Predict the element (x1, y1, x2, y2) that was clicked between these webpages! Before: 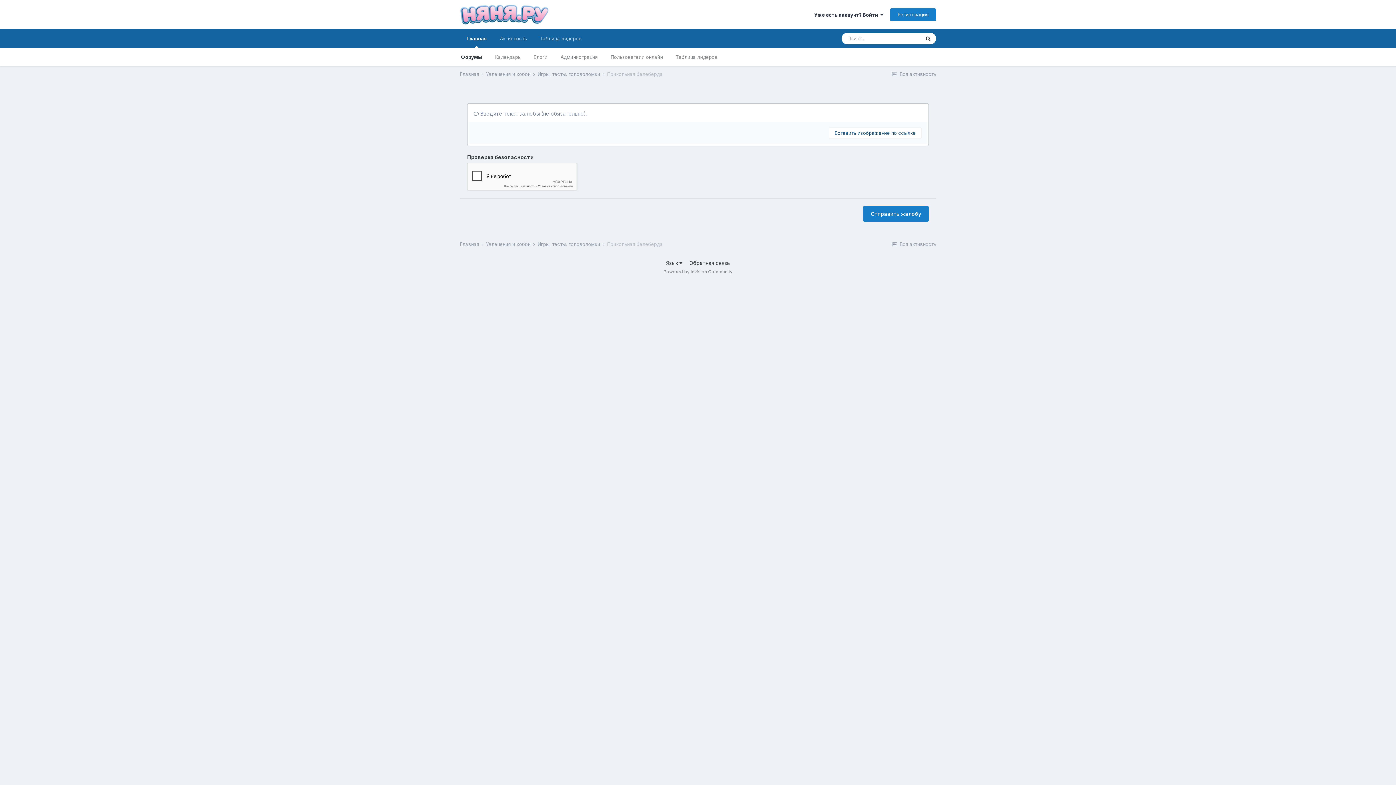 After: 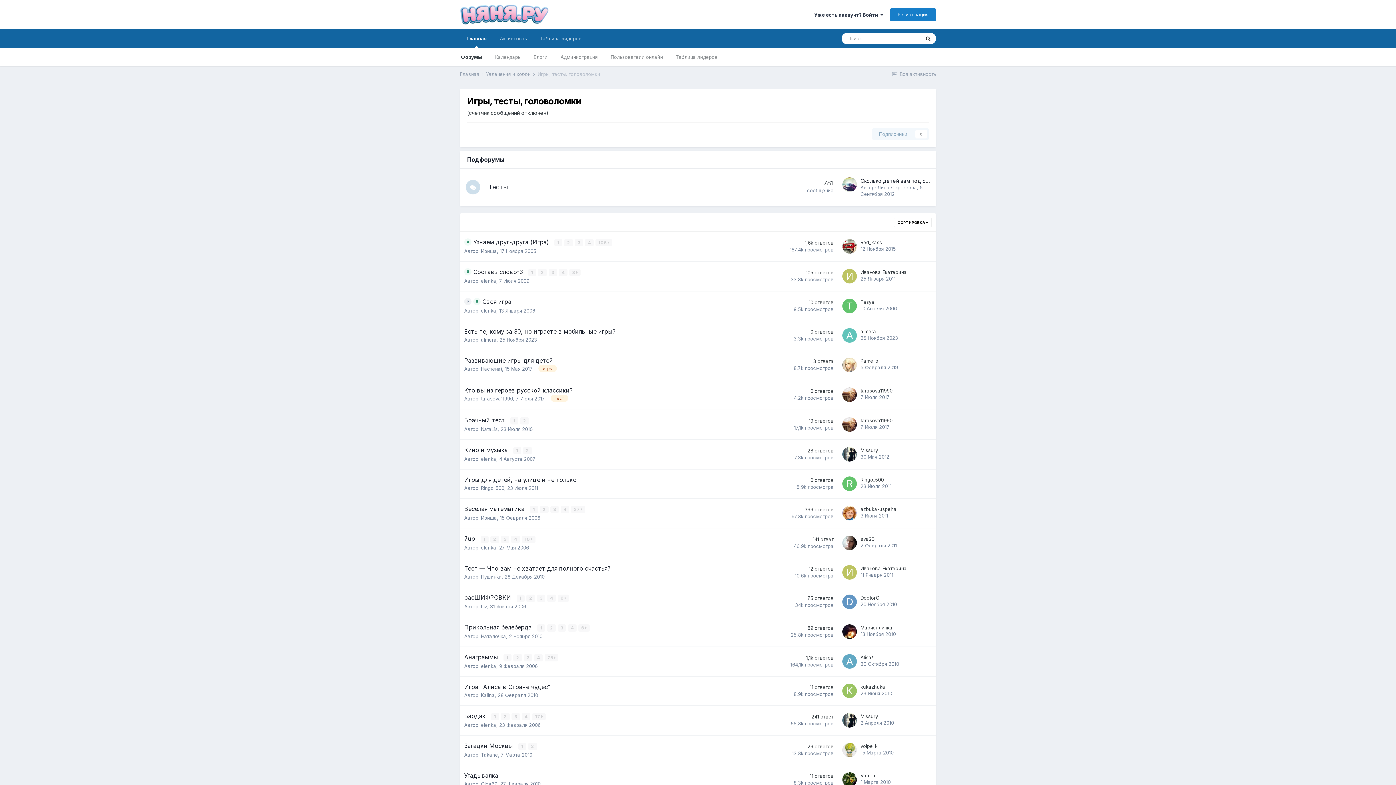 Action: bbox: (537, 71, 605, 77) label: Игры, тесты, головоломки 